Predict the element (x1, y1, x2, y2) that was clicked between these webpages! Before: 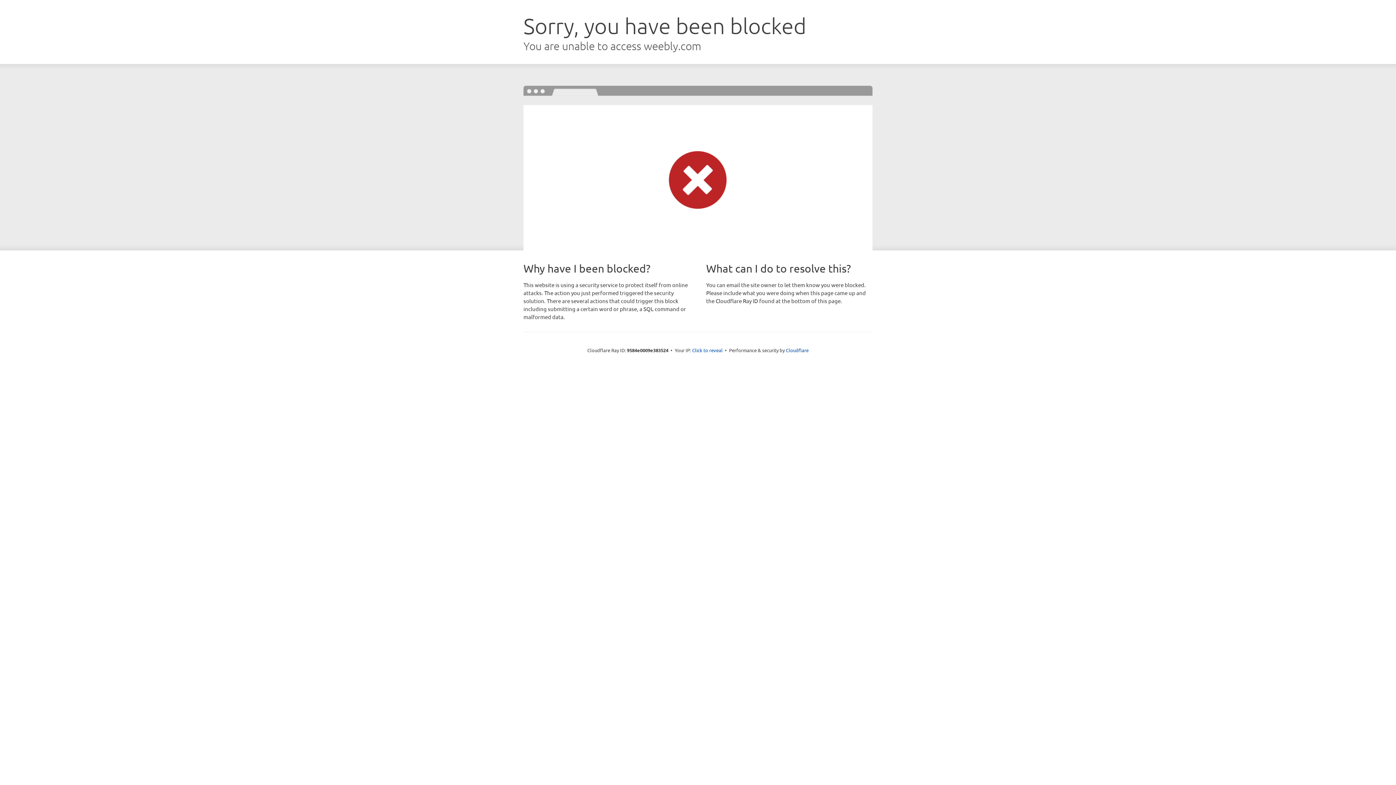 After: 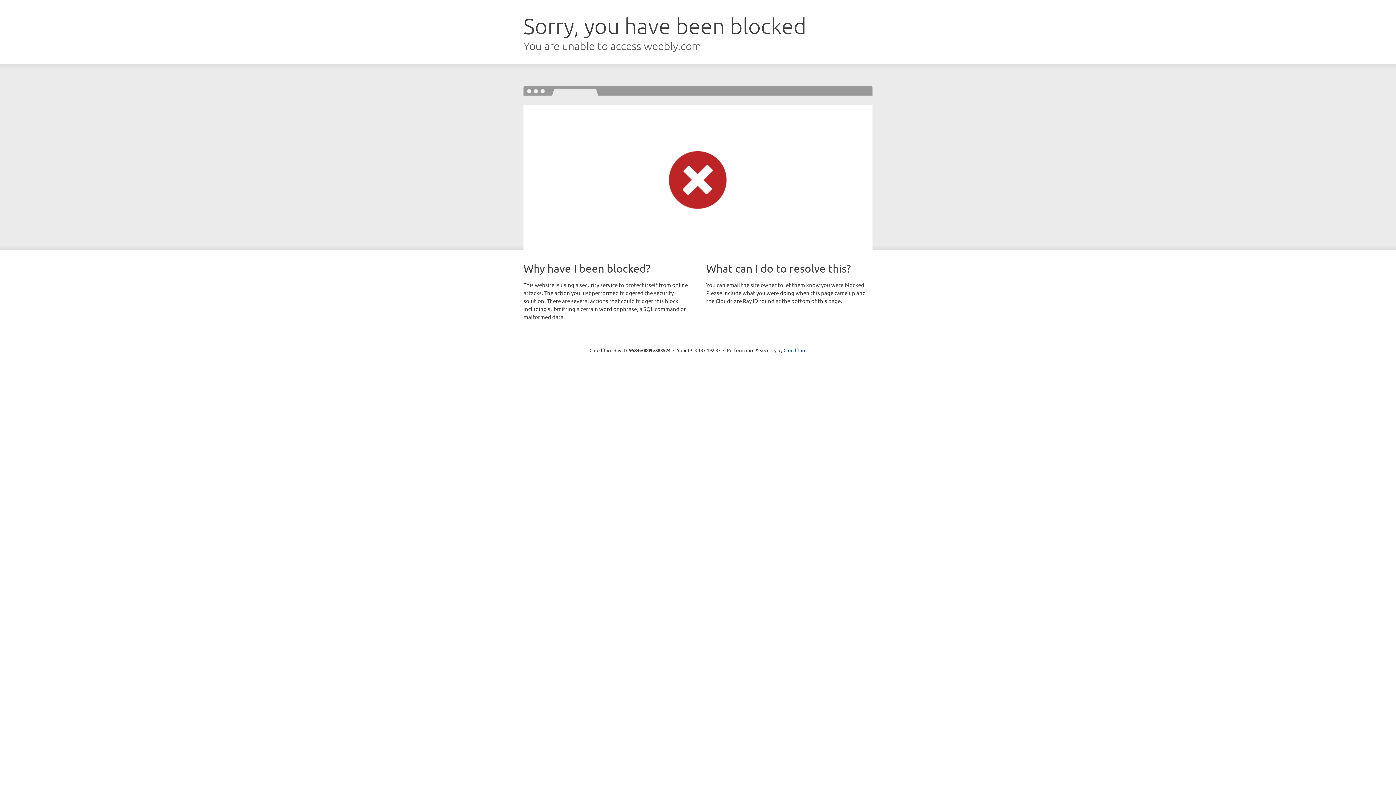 Action: label: Click to reveal bbox: (692, 346, 722, 353)